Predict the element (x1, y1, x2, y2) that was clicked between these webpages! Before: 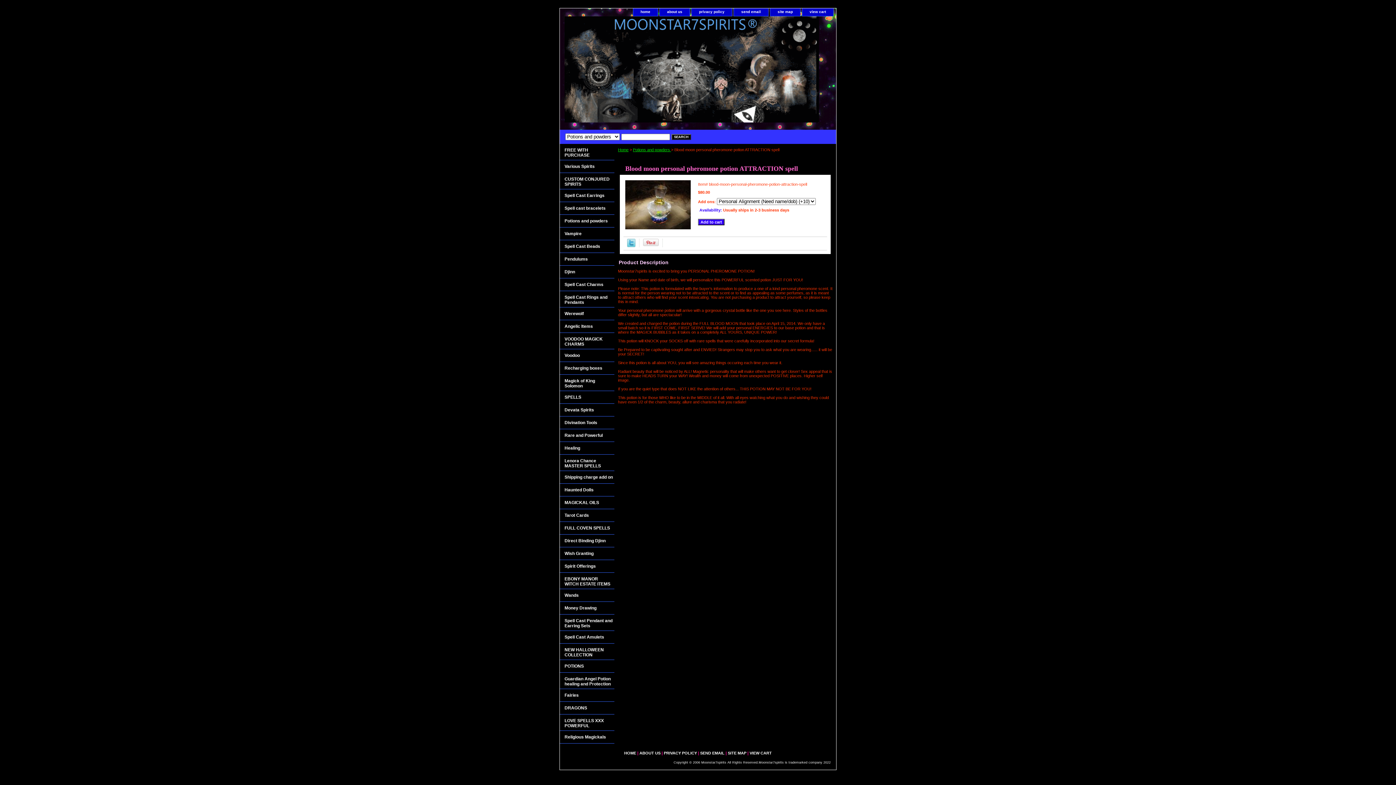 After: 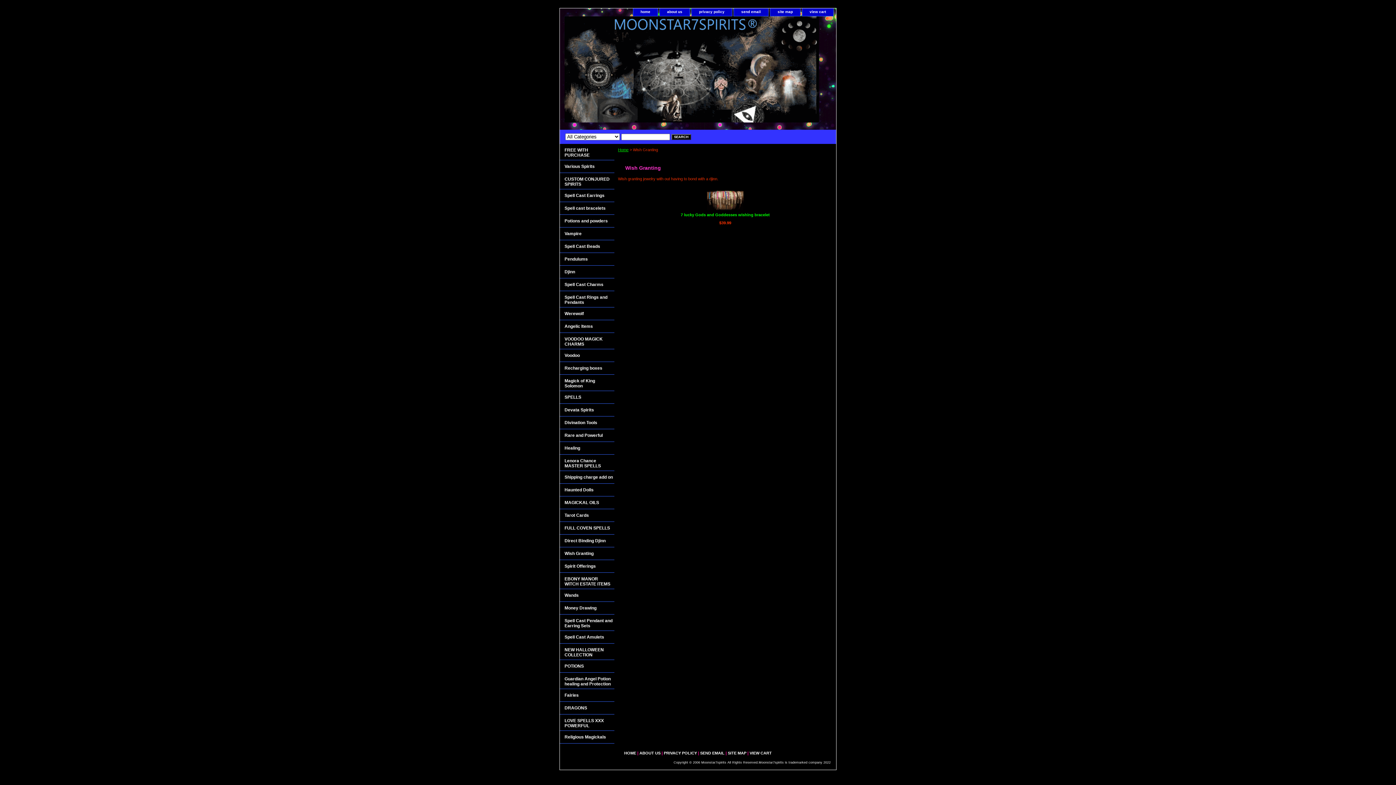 Action: label: Wish Granting bbox: (560, 547, 614, 560)